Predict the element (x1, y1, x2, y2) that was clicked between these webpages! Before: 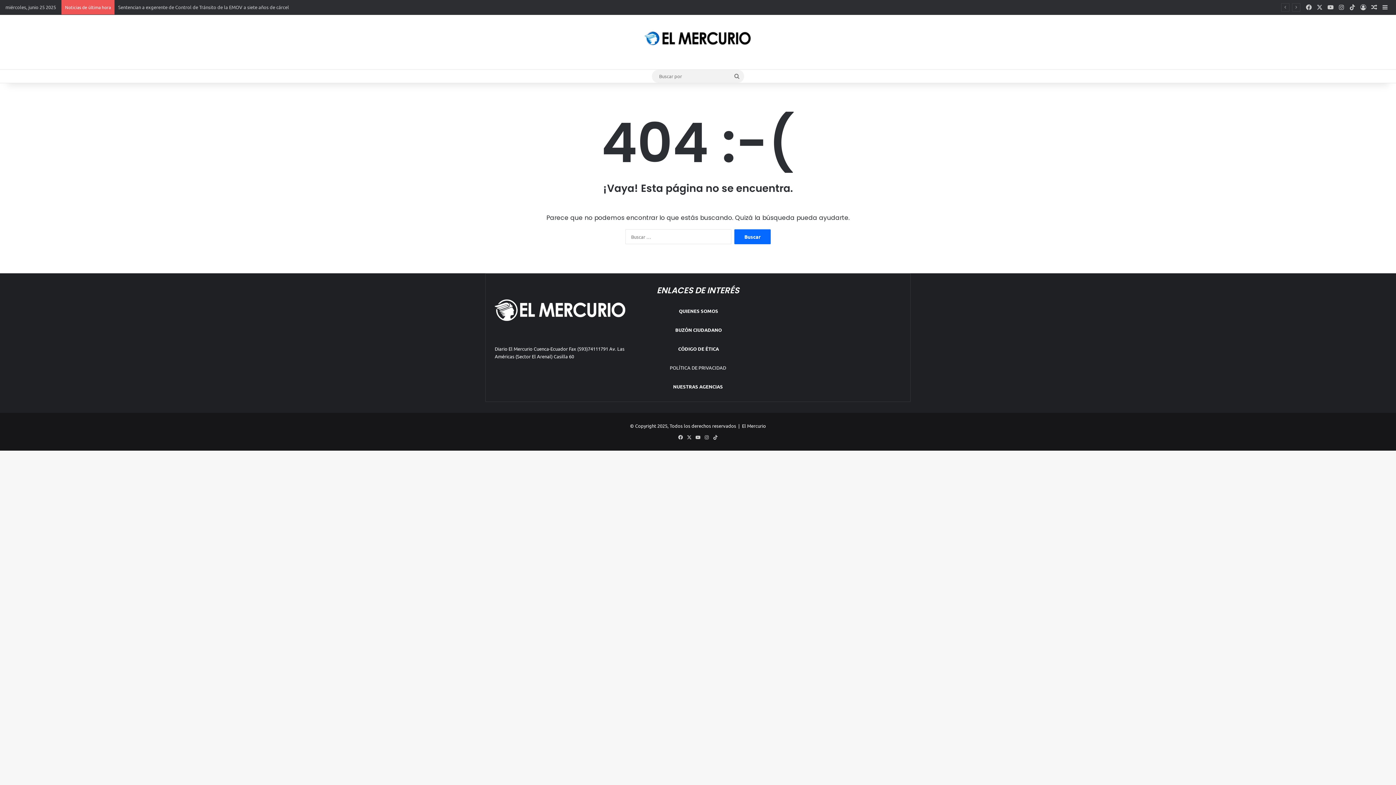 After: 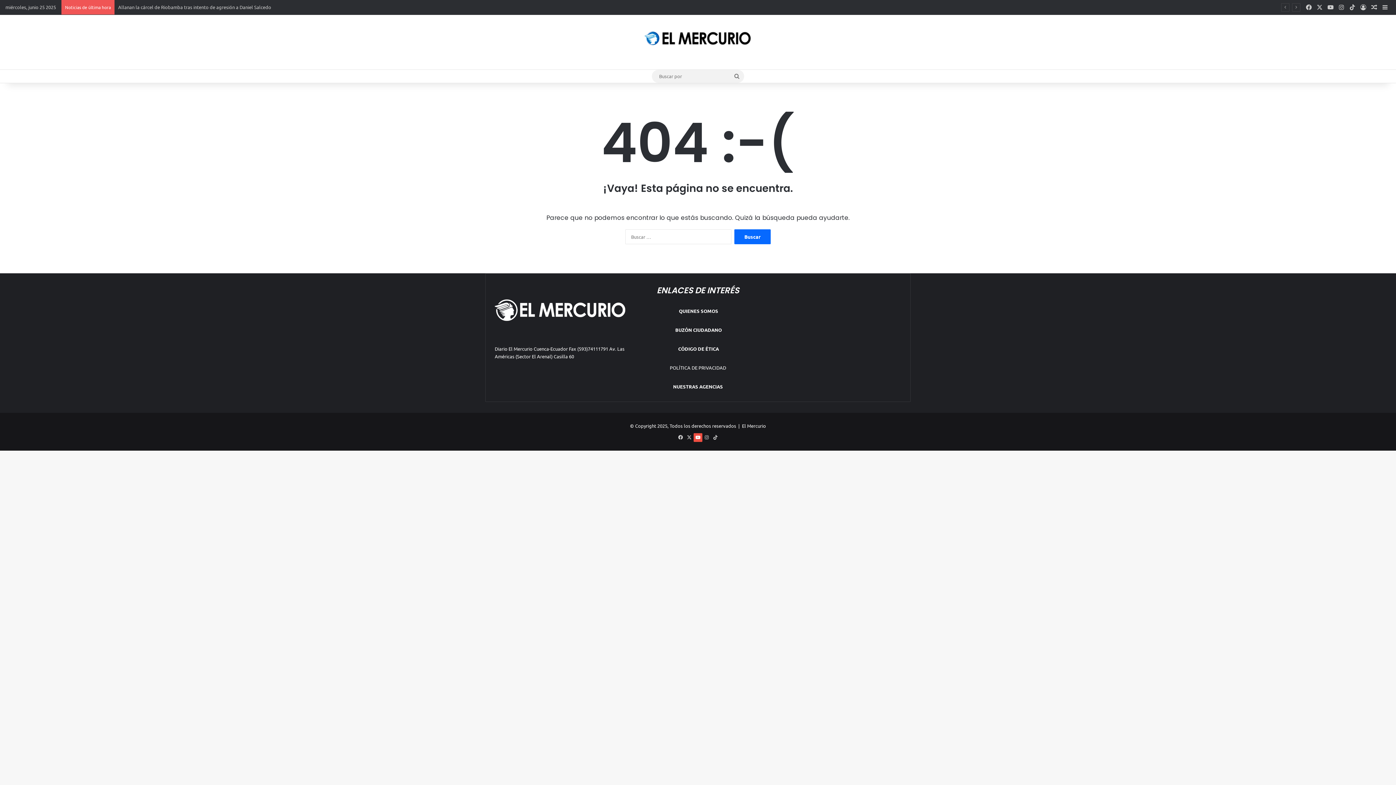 Action: label: YouTube bbox: (693, 433, 702, 442)